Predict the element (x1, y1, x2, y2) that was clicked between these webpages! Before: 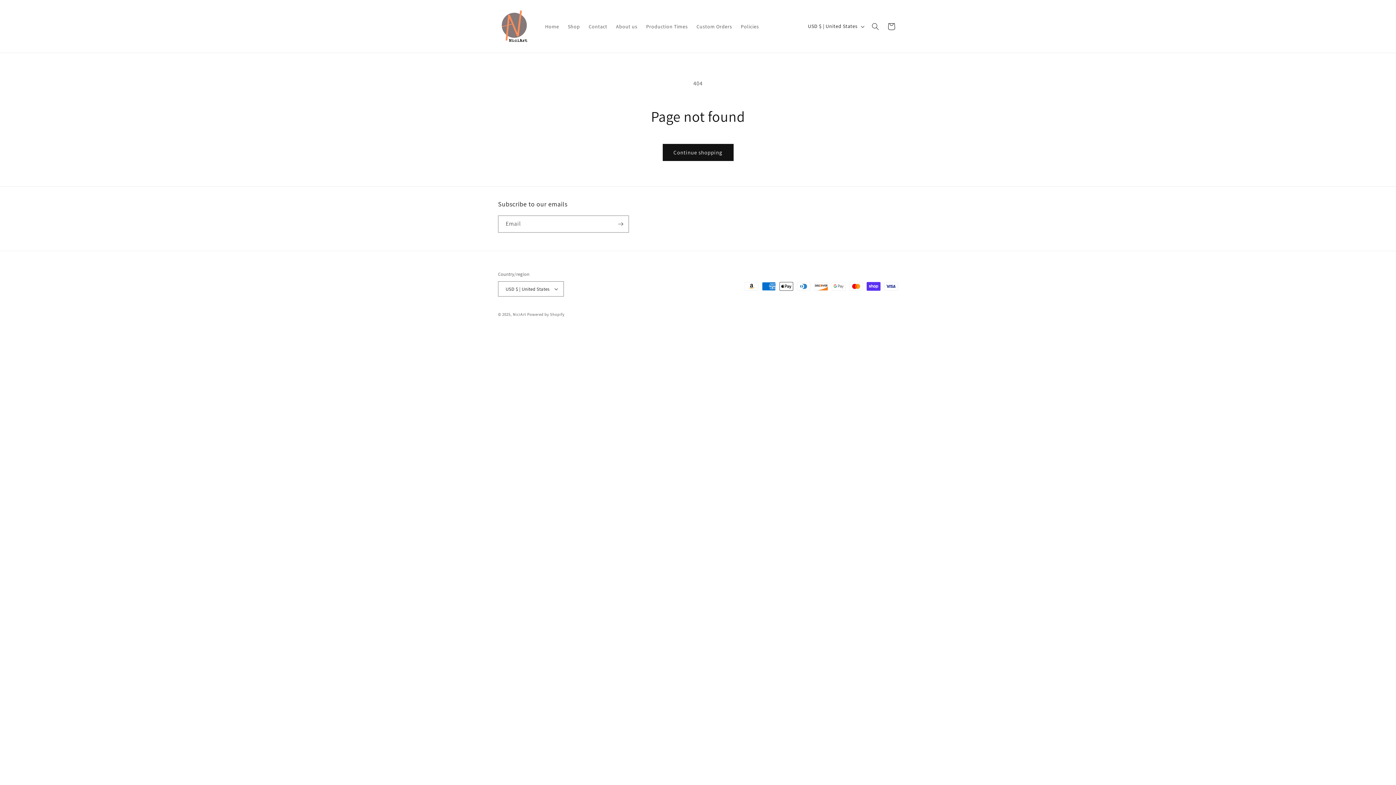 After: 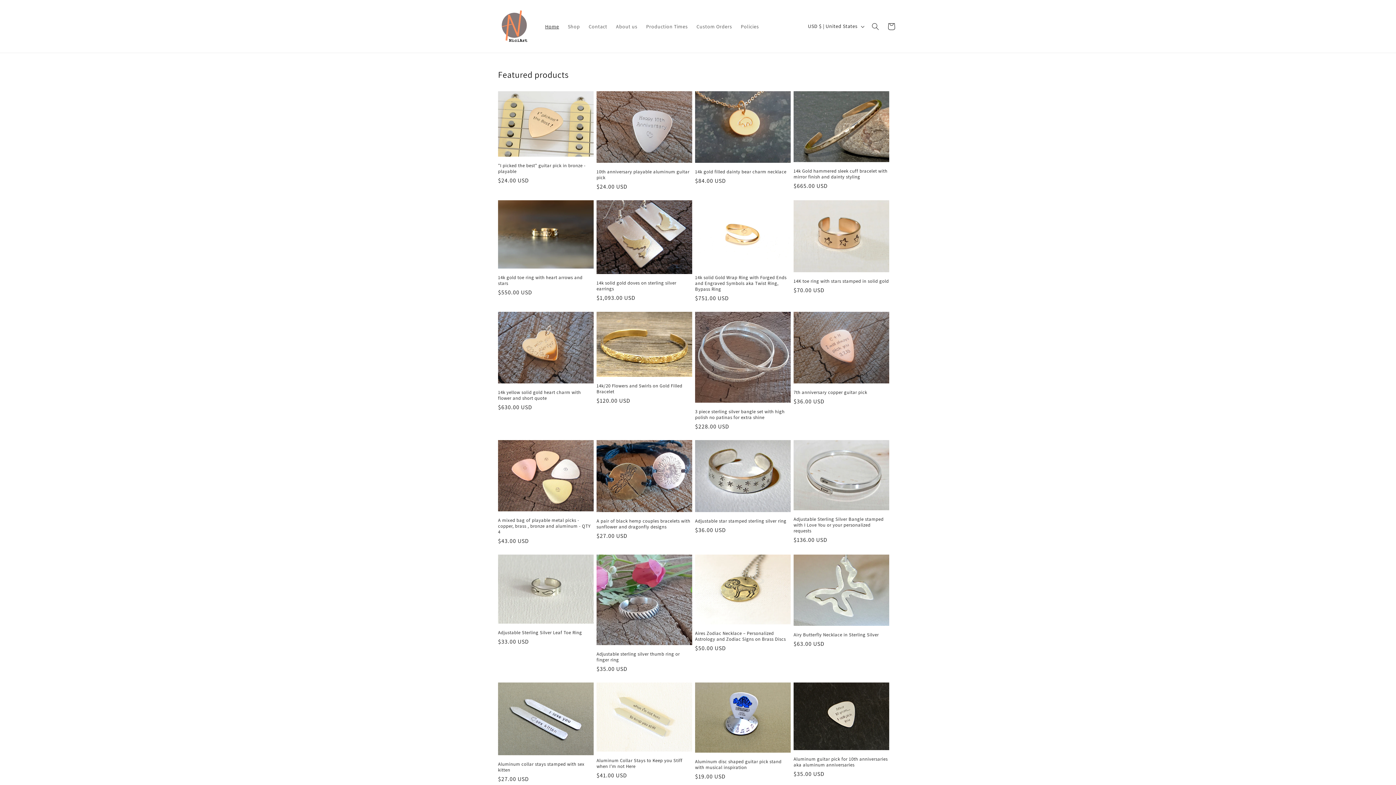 Action: label: Home bbox: (540, 18, 563, 34)